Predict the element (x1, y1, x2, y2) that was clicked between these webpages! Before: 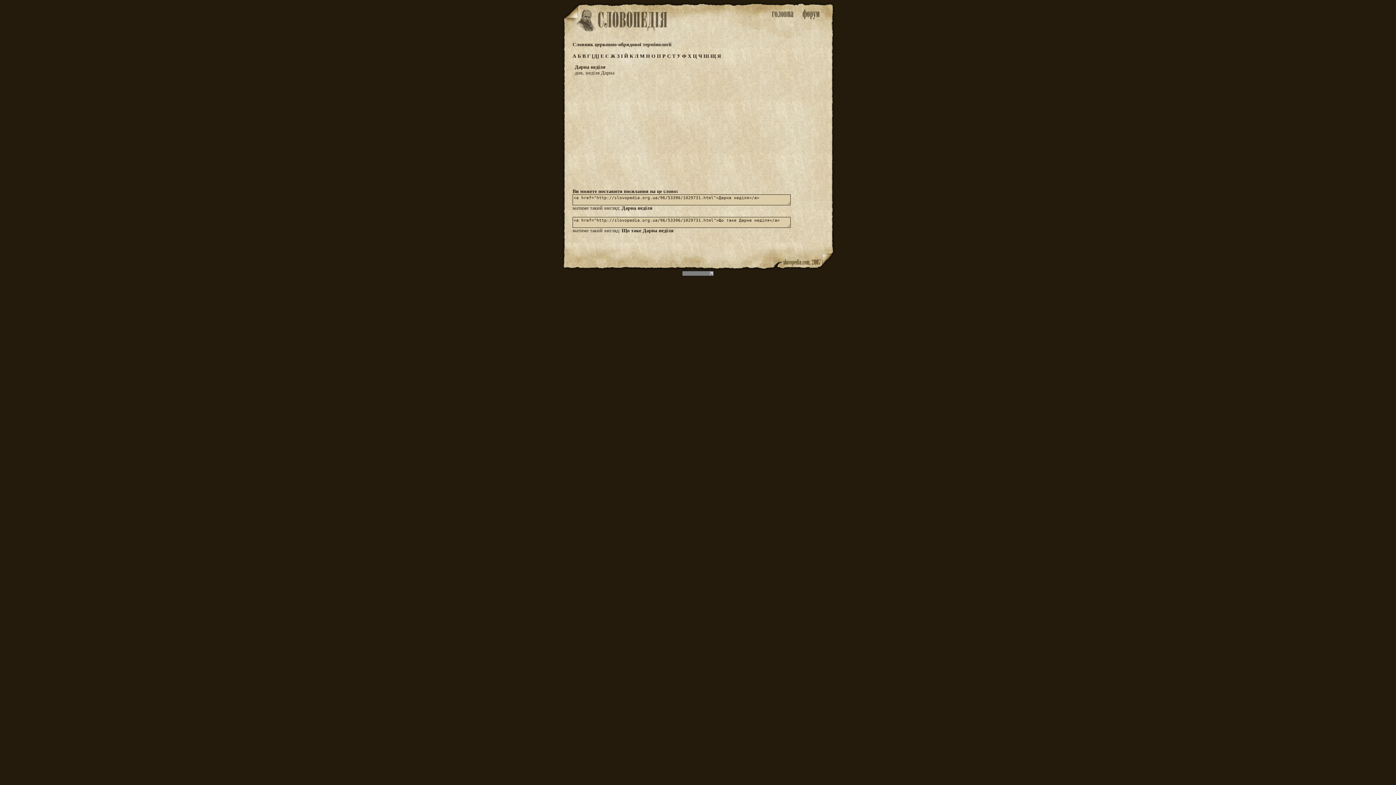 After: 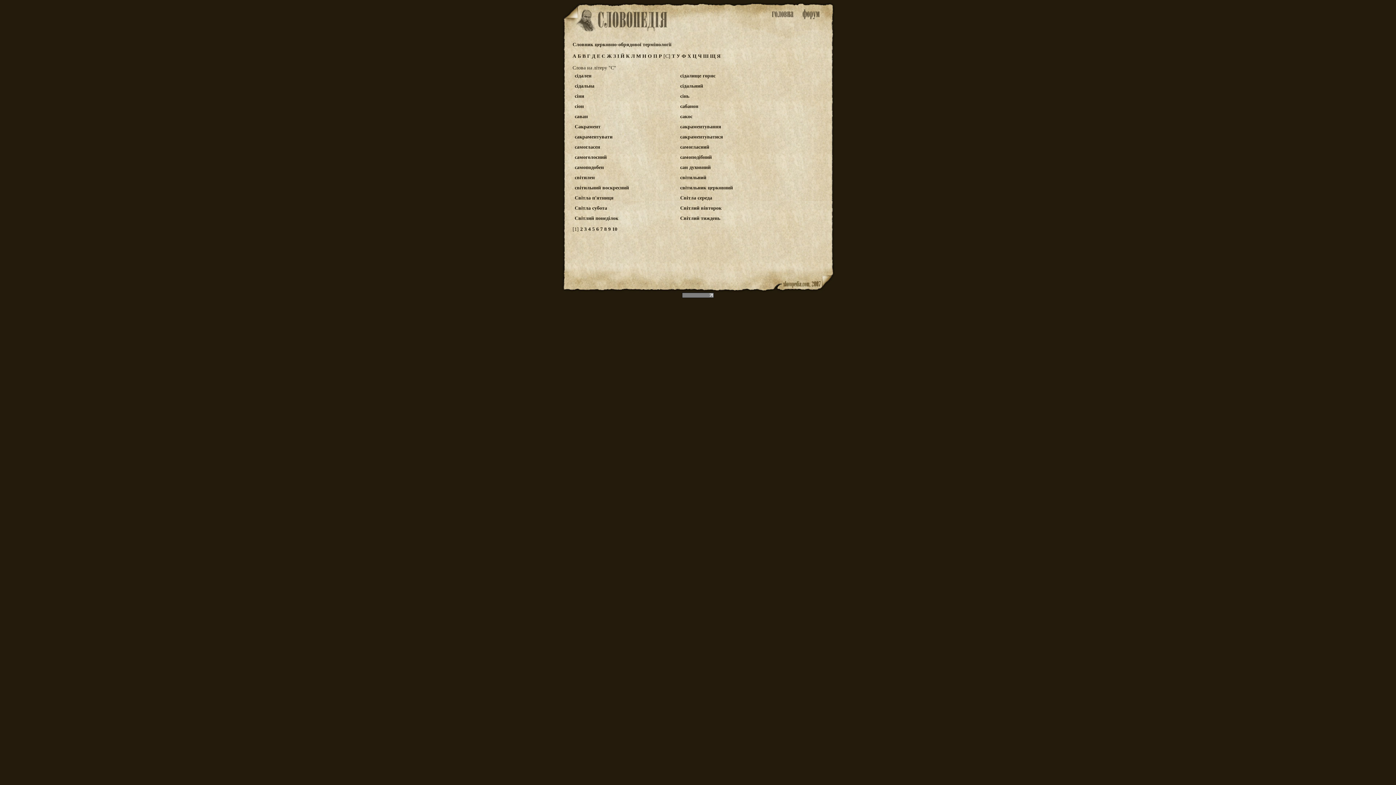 Action: label: С  bbox: (667, 53, 672, 58)